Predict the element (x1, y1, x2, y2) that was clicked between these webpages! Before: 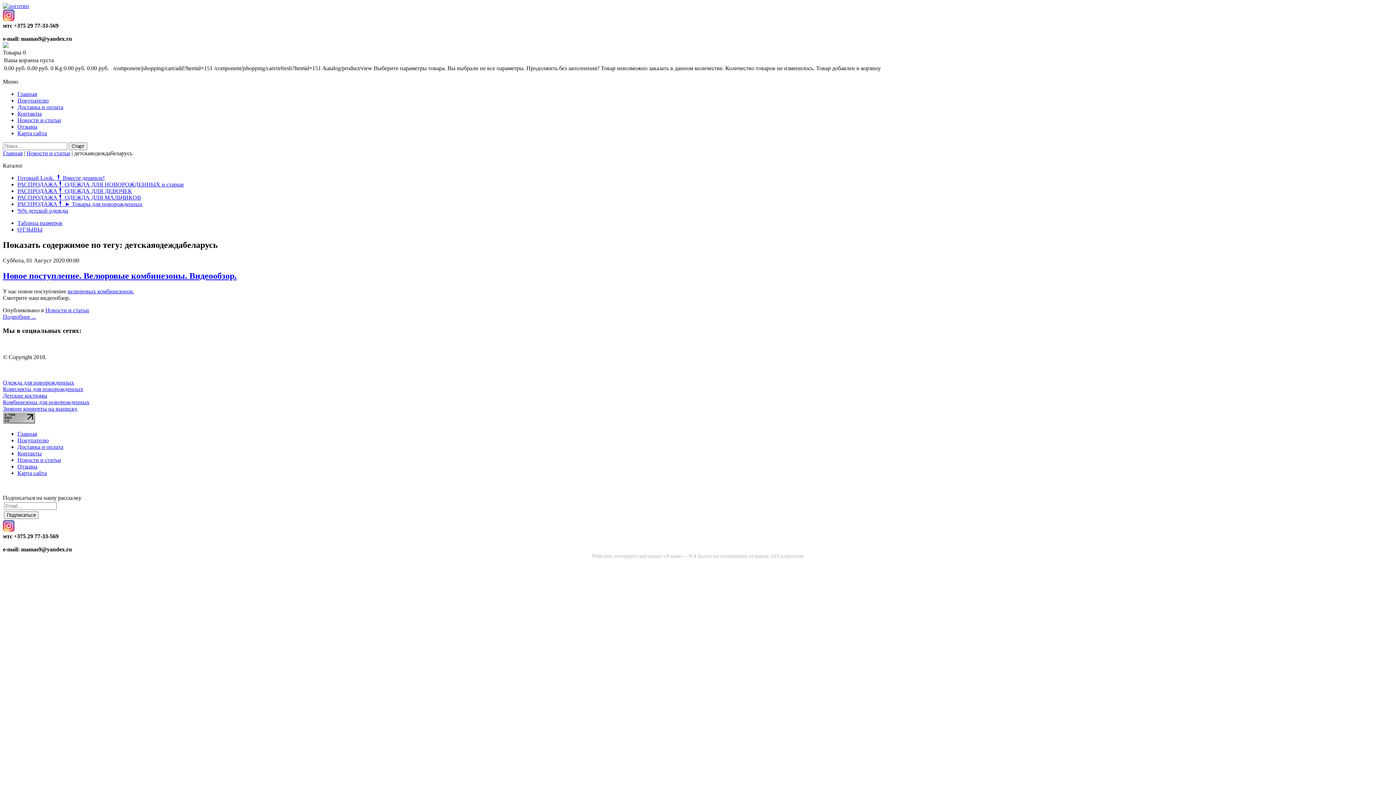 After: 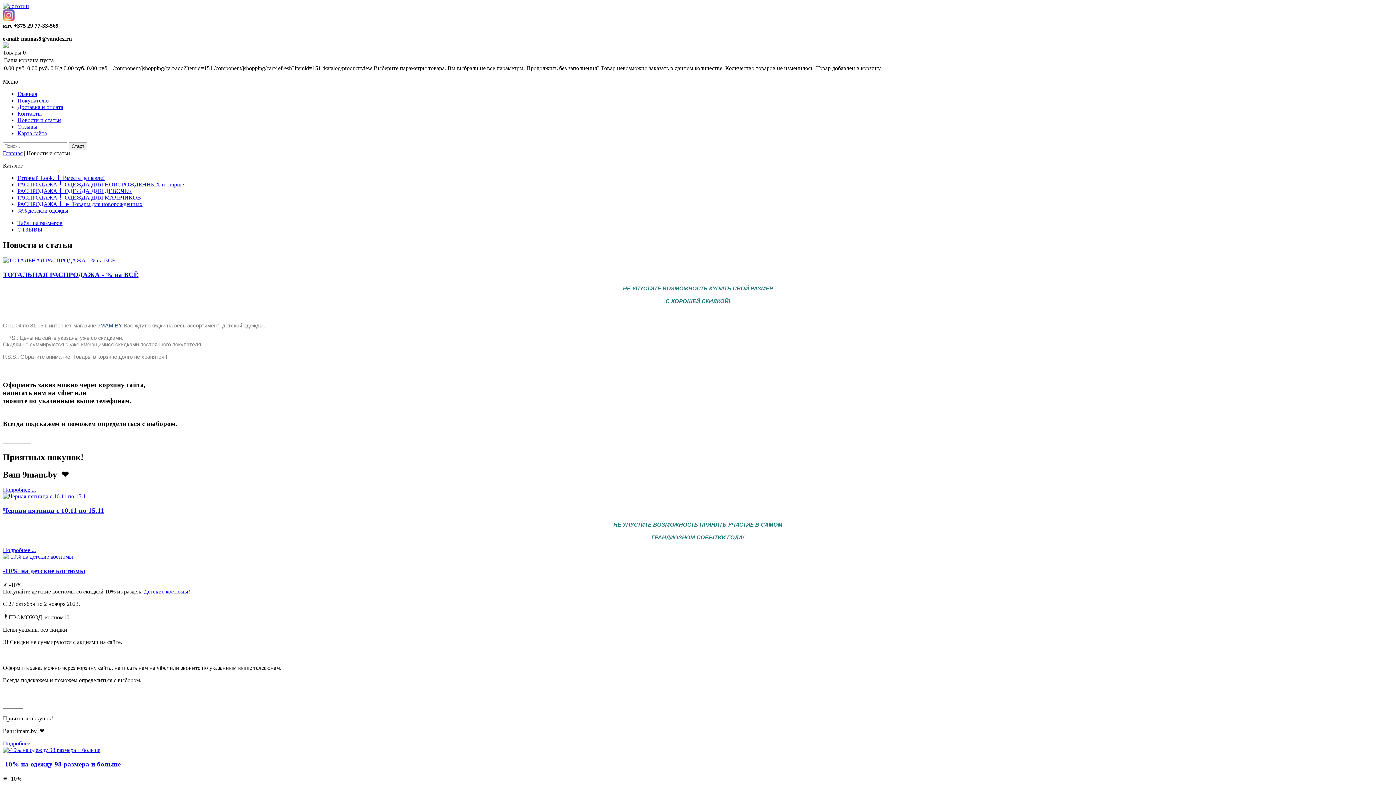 Action: bbox: (17, 457, 61, 463) label: Новости и статьи